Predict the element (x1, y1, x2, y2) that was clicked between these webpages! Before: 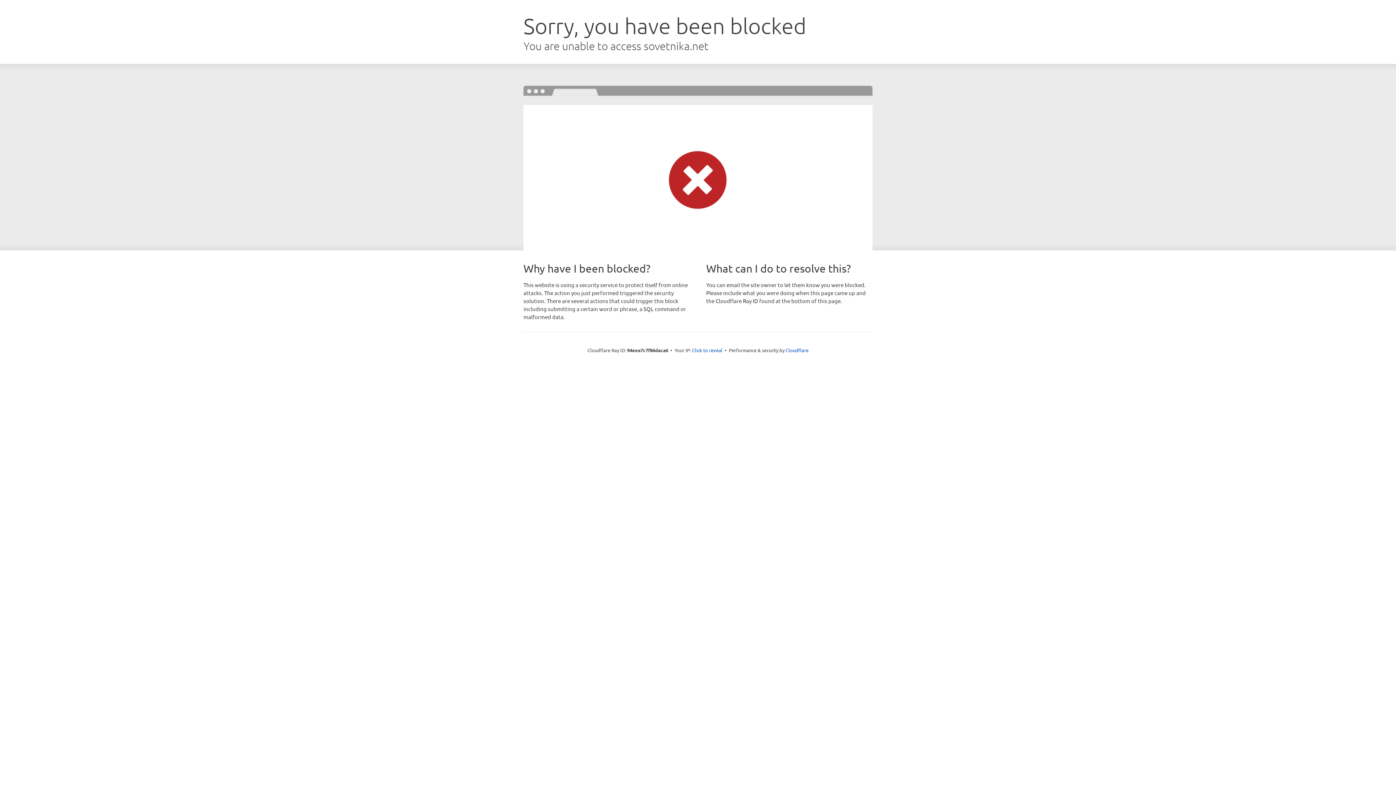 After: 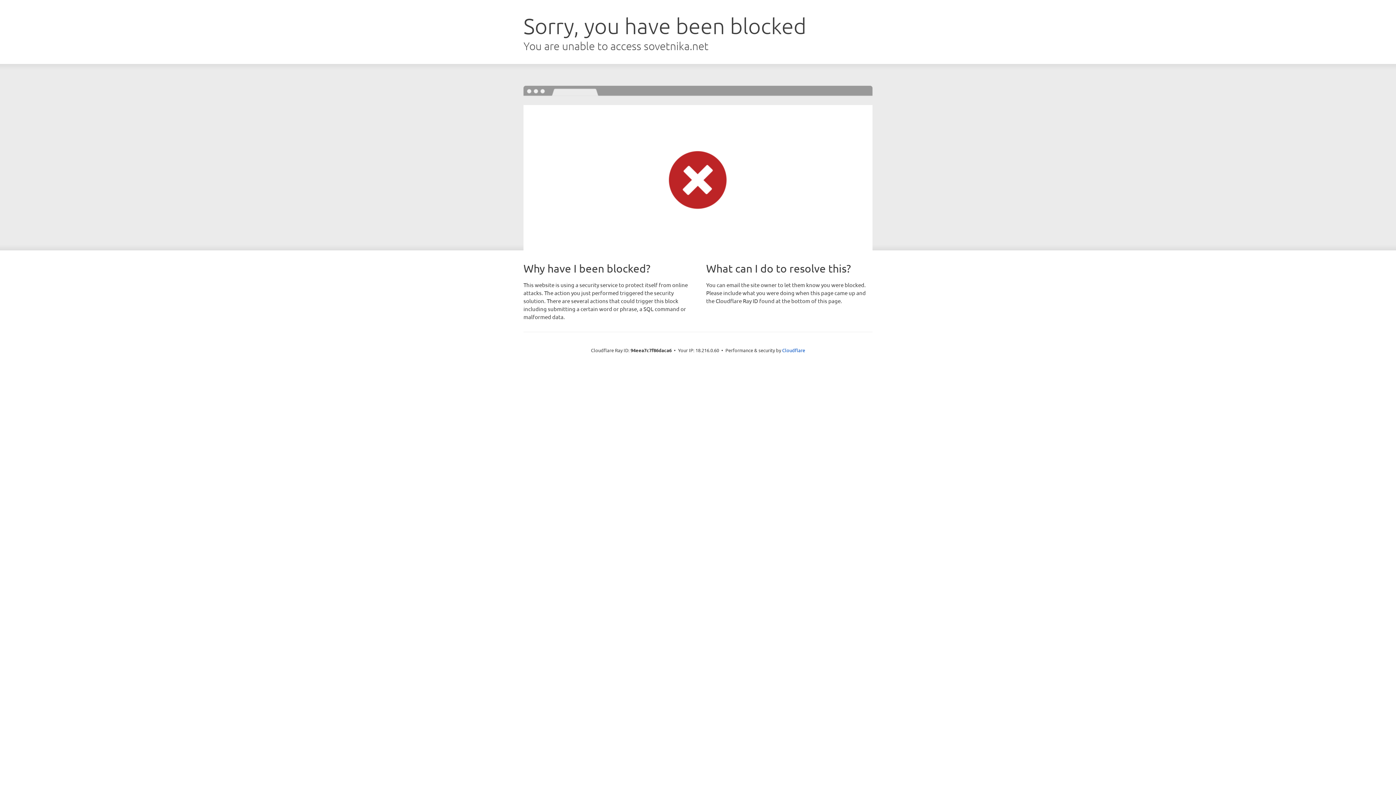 Action: bbox: (692, 346, 722, 353) label: Click to reveal